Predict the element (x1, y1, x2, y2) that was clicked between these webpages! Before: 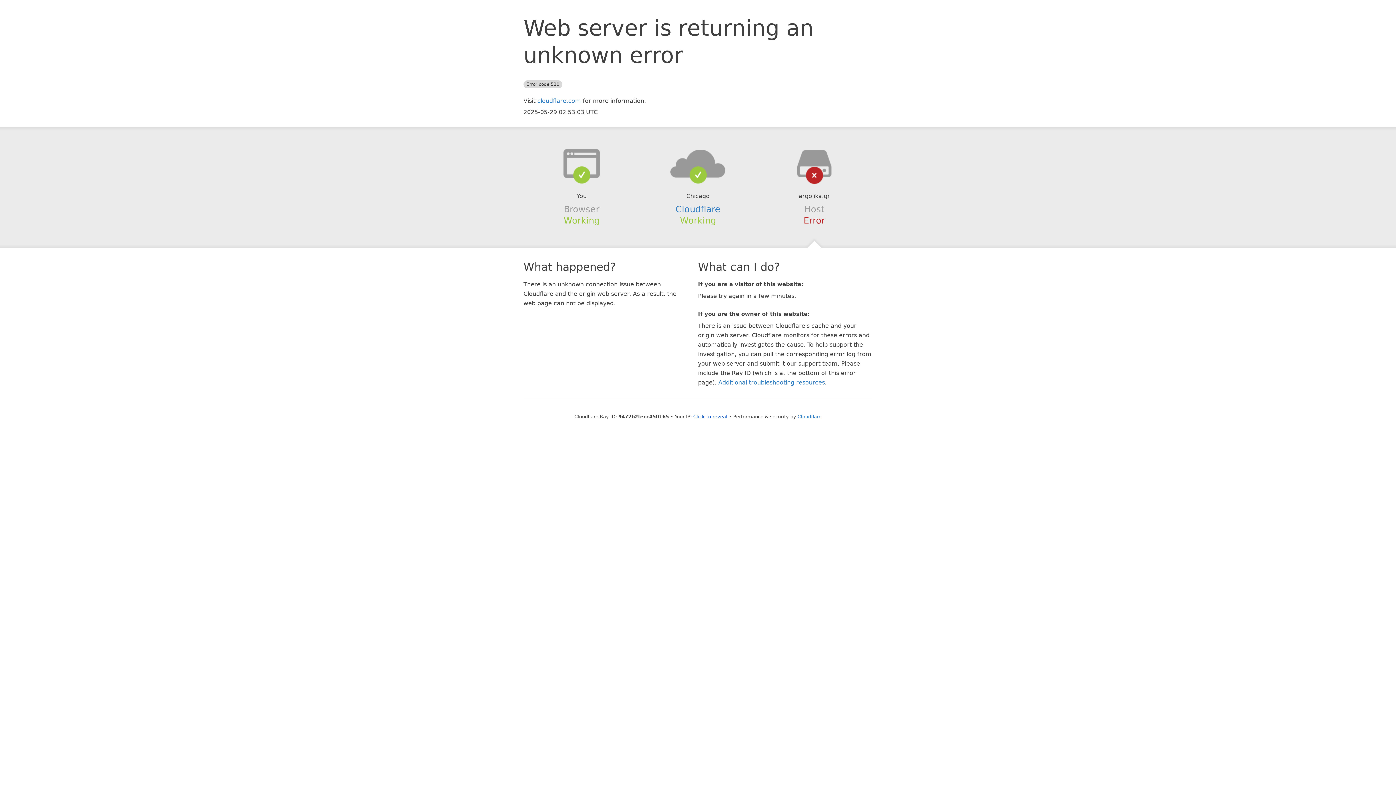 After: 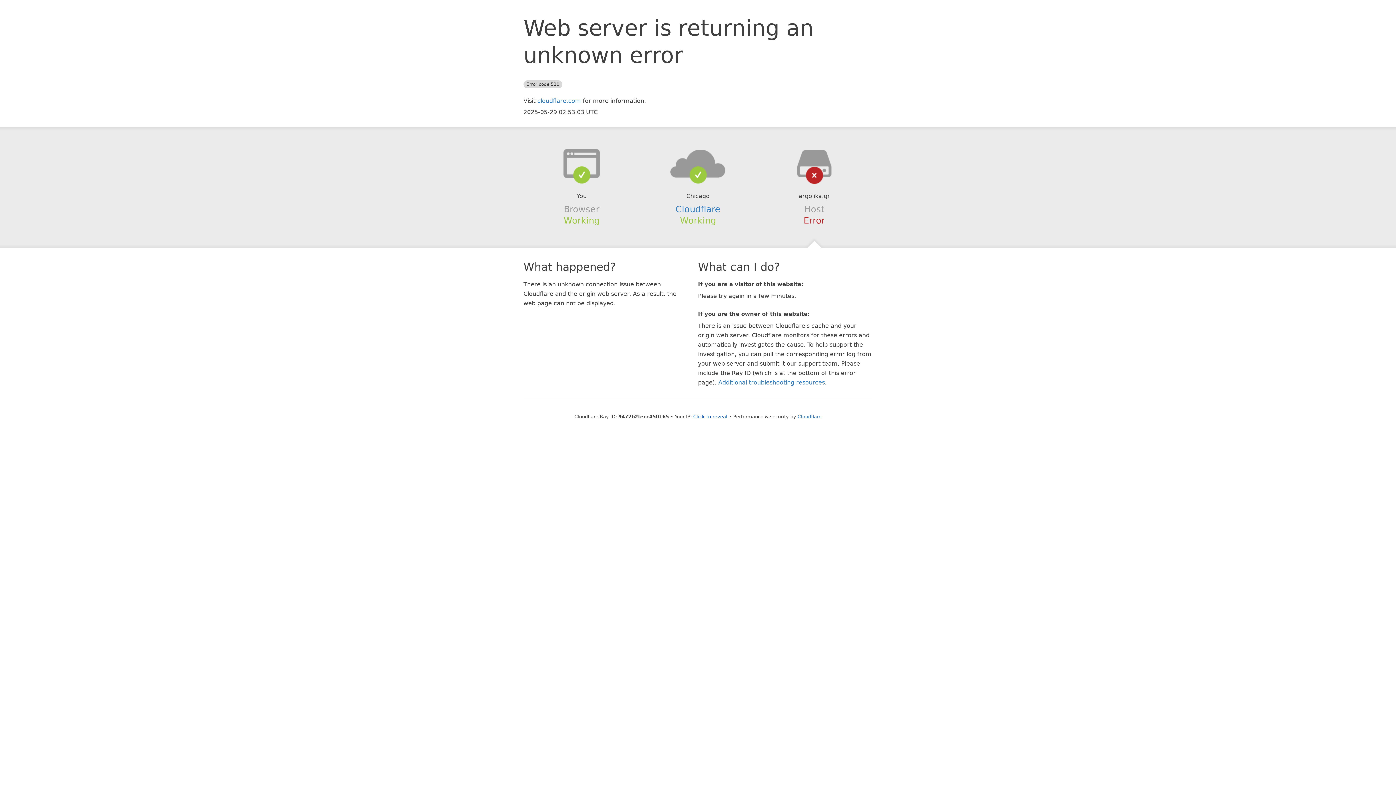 Action: bbox: (639, 148, 756, 178)